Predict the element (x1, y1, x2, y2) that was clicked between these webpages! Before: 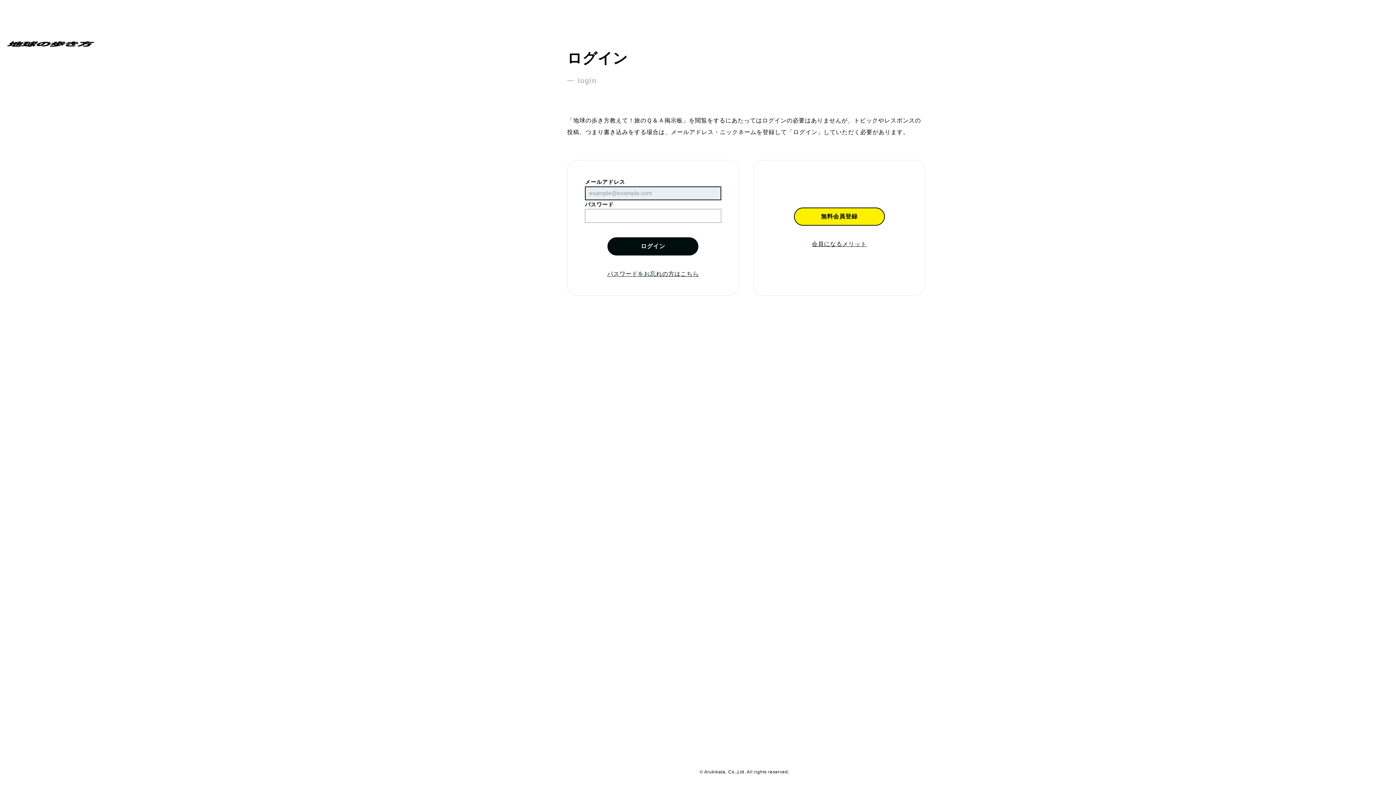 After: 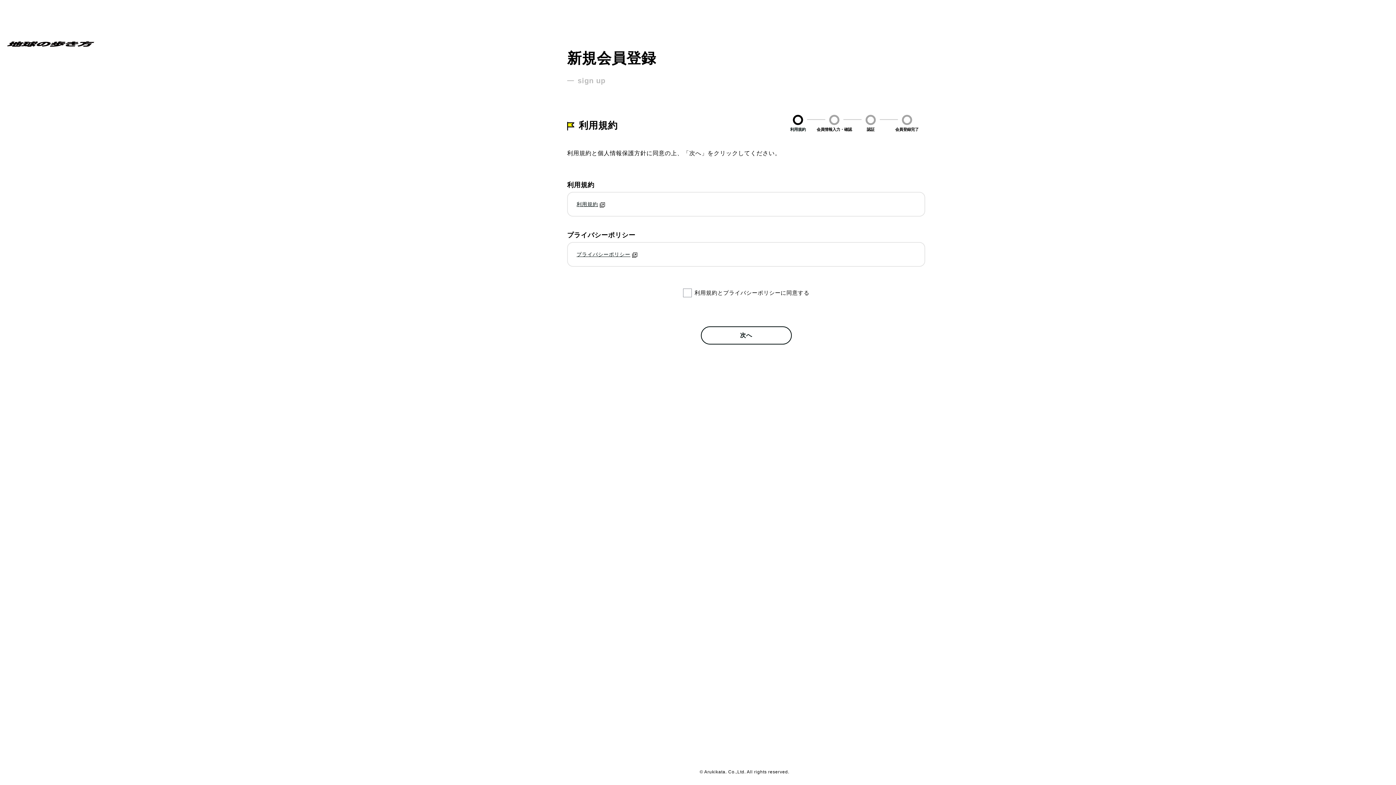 Action: bbox: (794, 207, 884, 225) label: 無料会員登録